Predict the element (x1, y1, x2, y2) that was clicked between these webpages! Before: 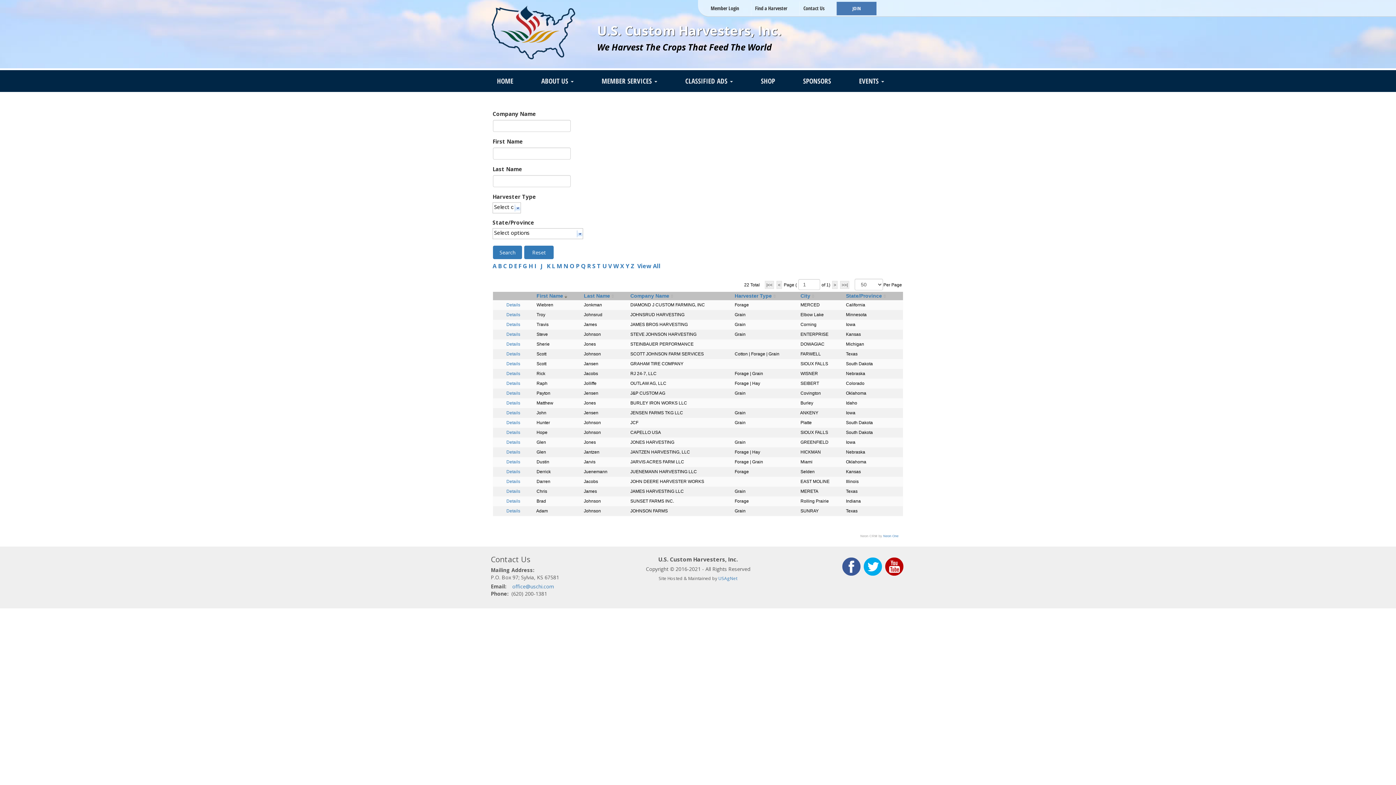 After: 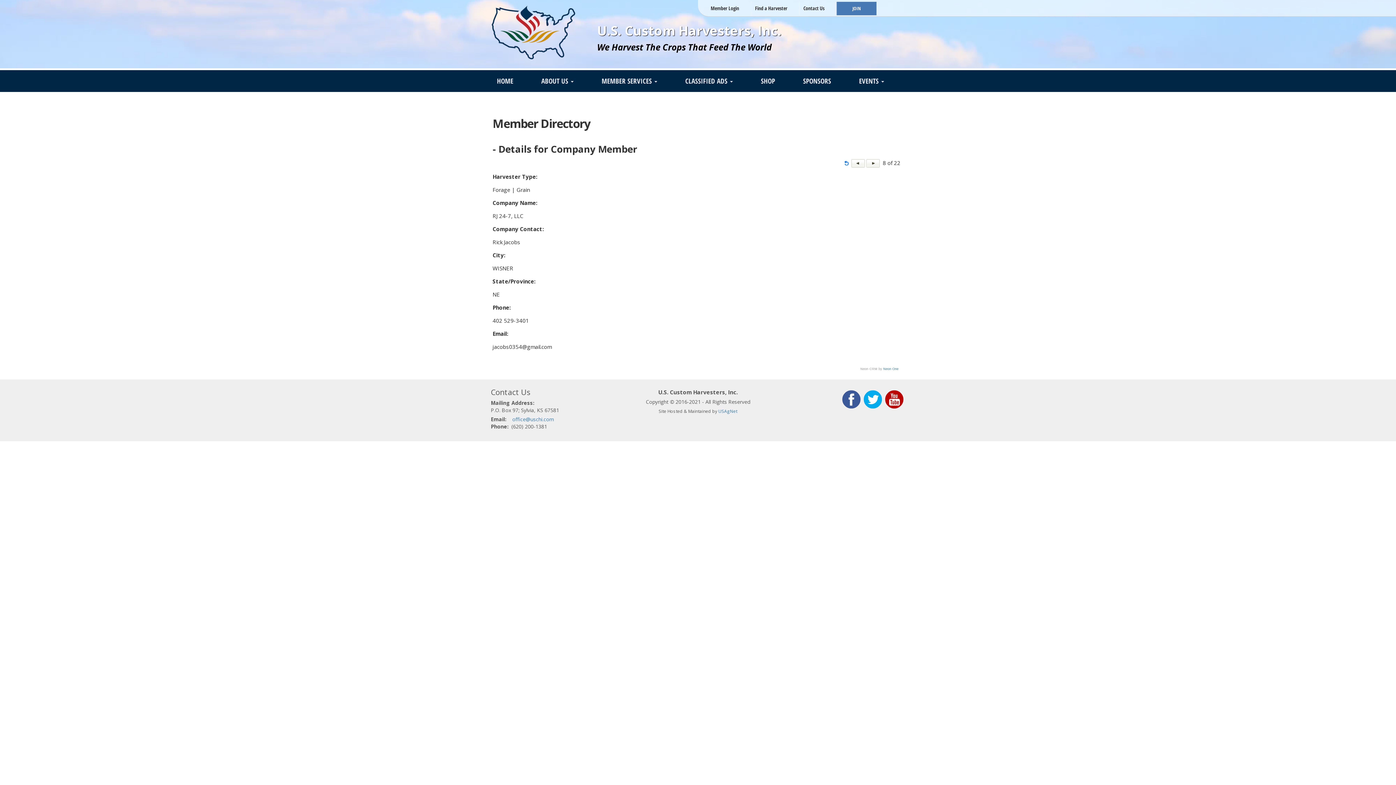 Action: bbox: (506, 371, 520, 376) label: Details